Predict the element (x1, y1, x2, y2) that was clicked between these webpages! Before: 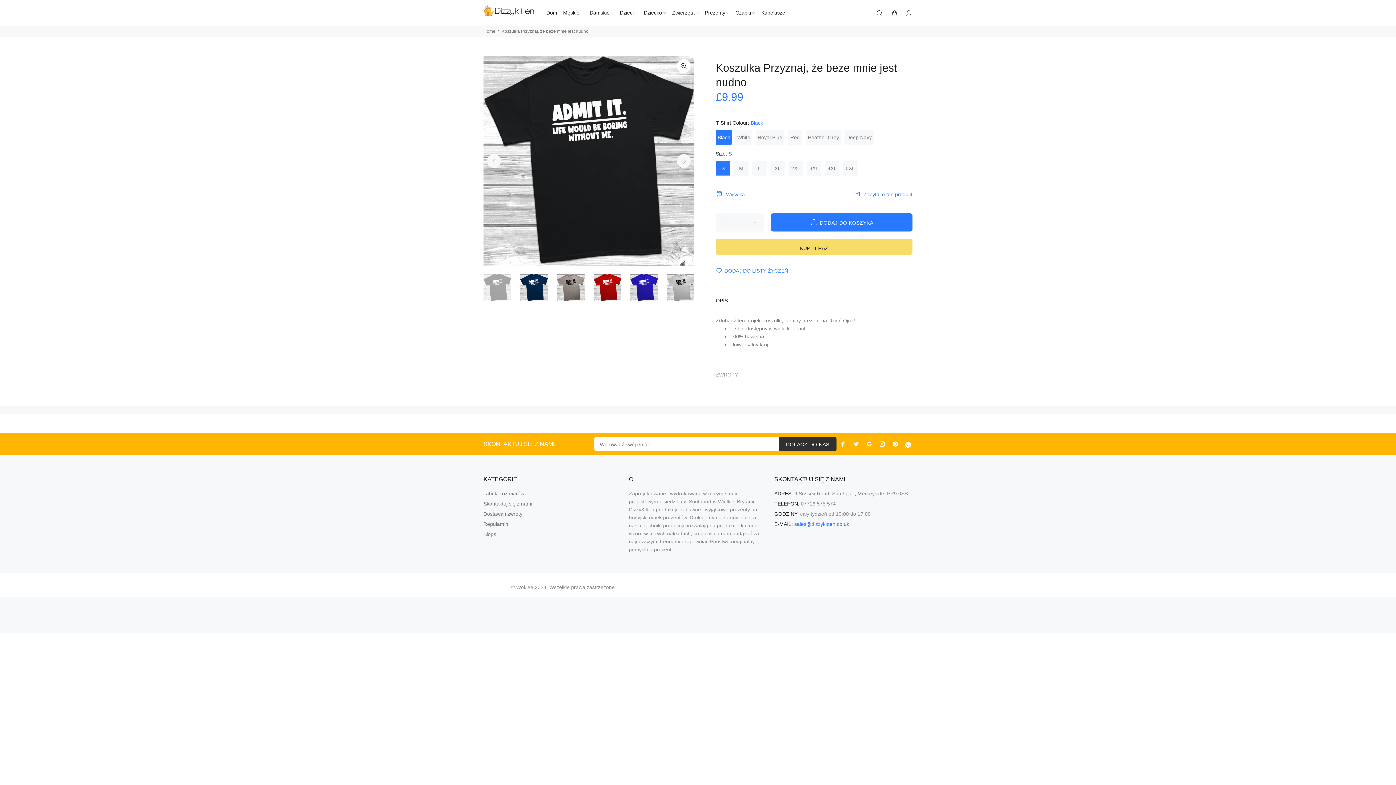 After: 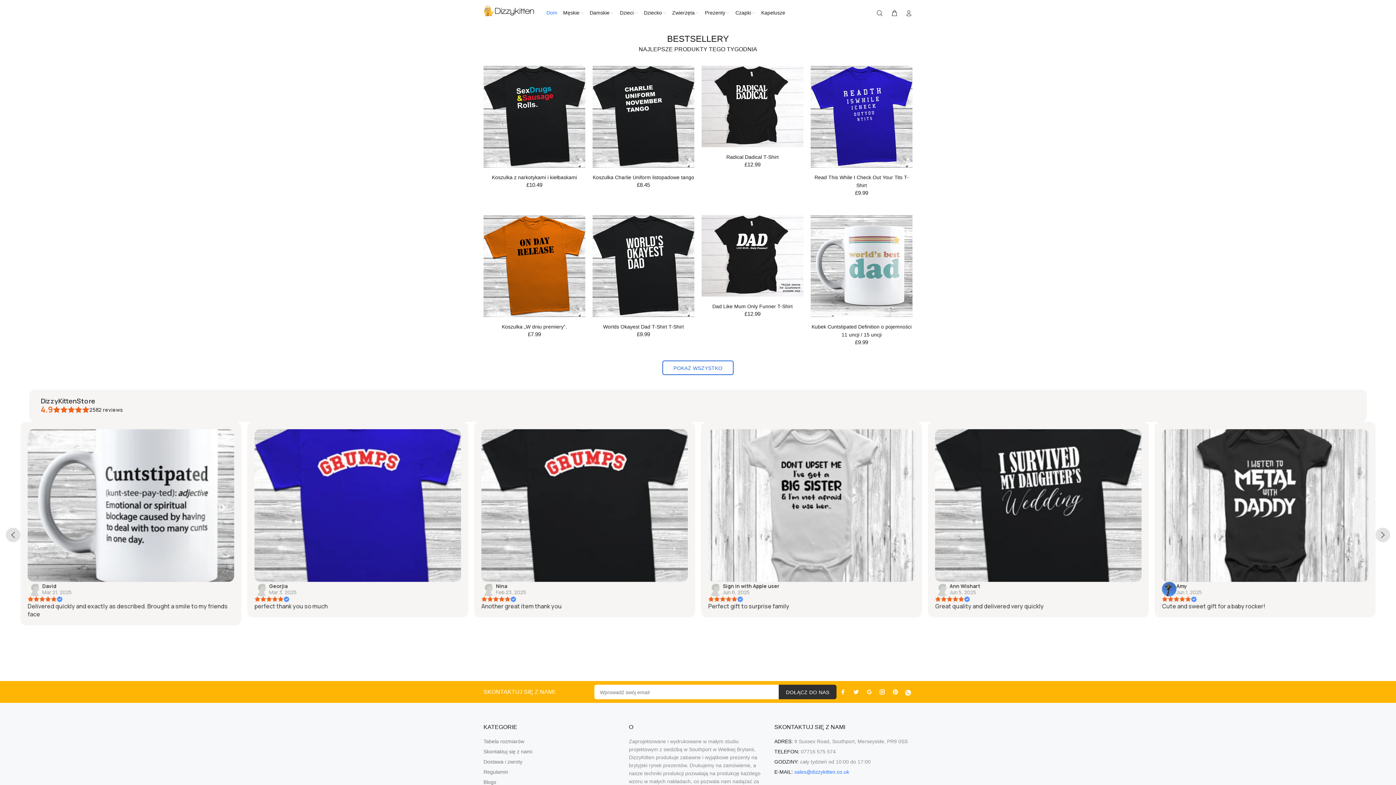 Action: bbox: (483, 579, 507, 590) label: Wokie